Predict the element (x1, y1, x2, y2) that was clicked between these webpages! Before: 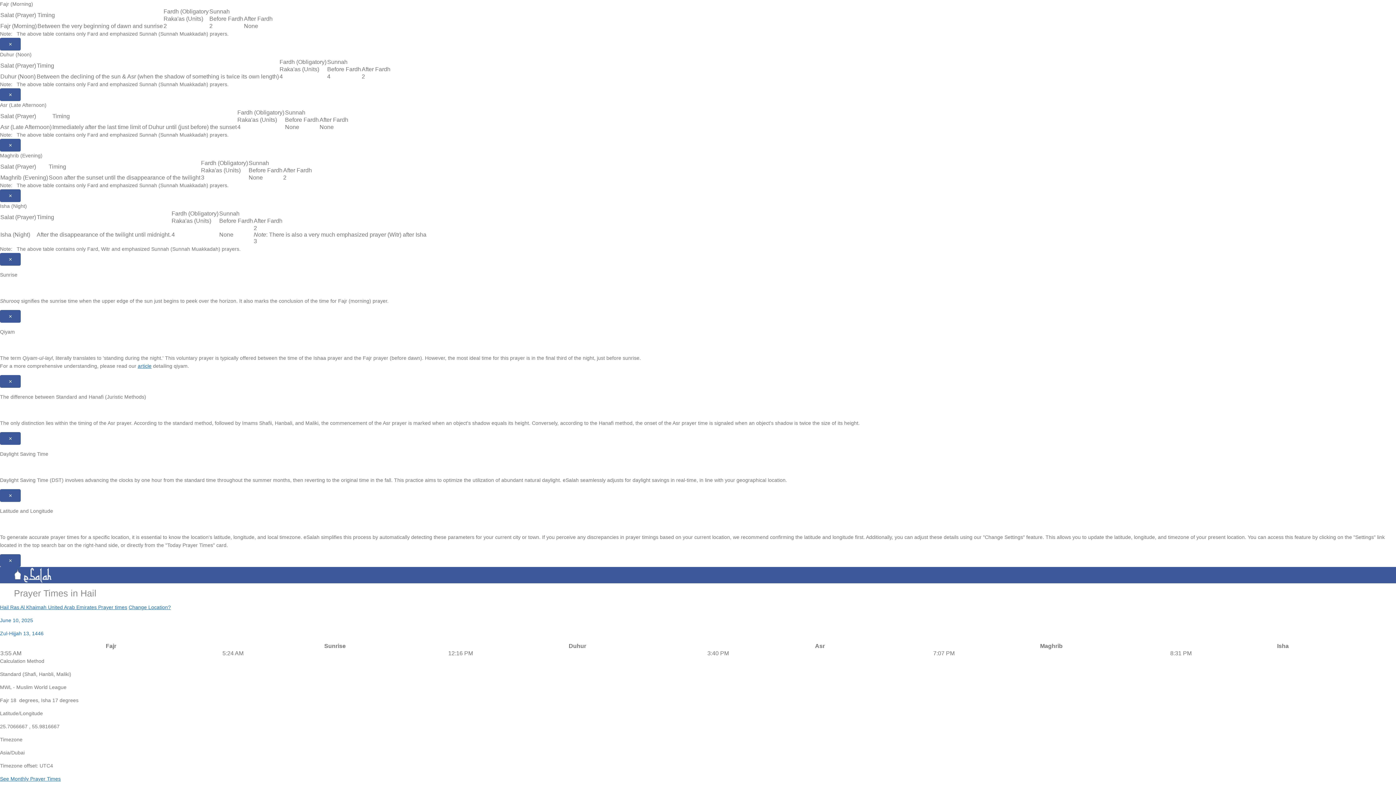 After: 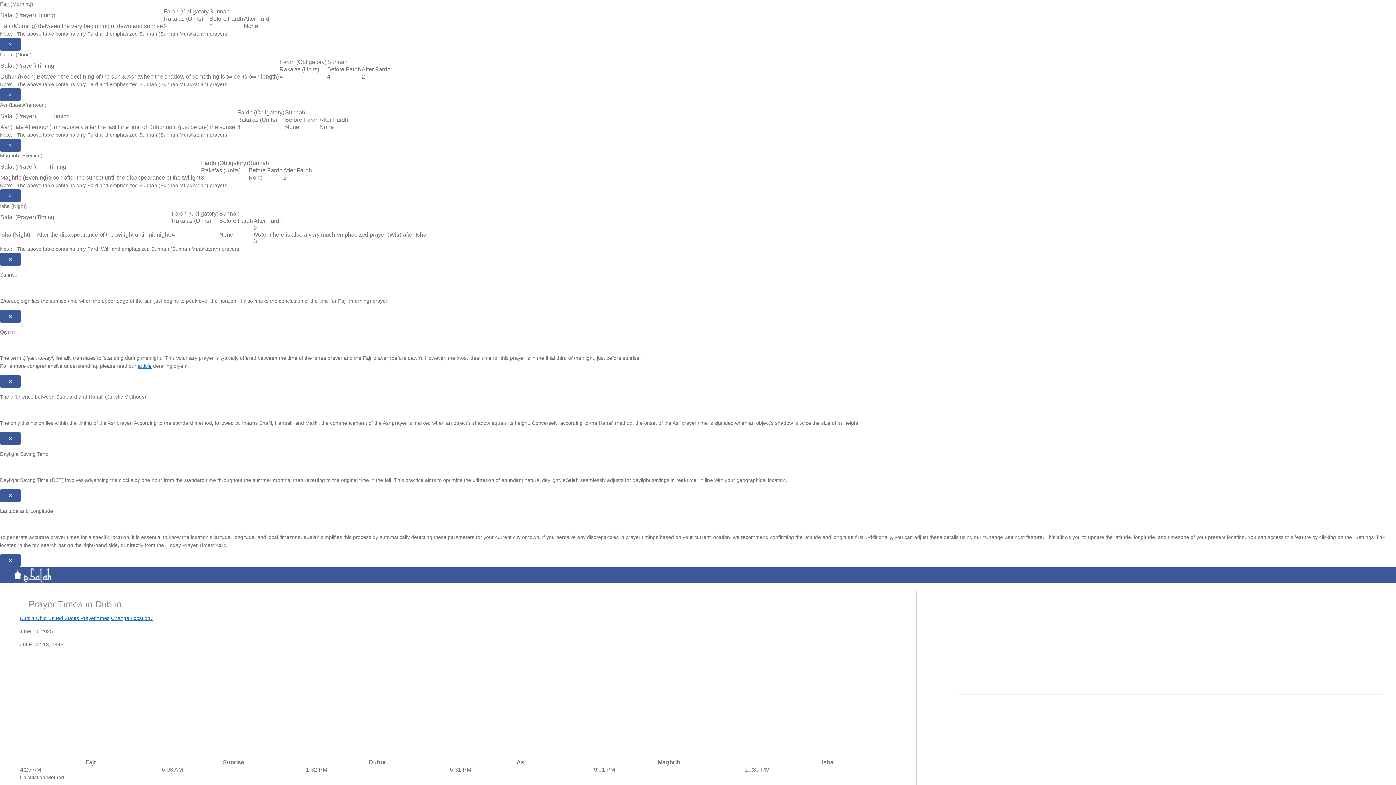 Action: bbox: (0, 604, 127, 610) label: Hail Ras Al Khaimah United Arab Emirates Prayer times